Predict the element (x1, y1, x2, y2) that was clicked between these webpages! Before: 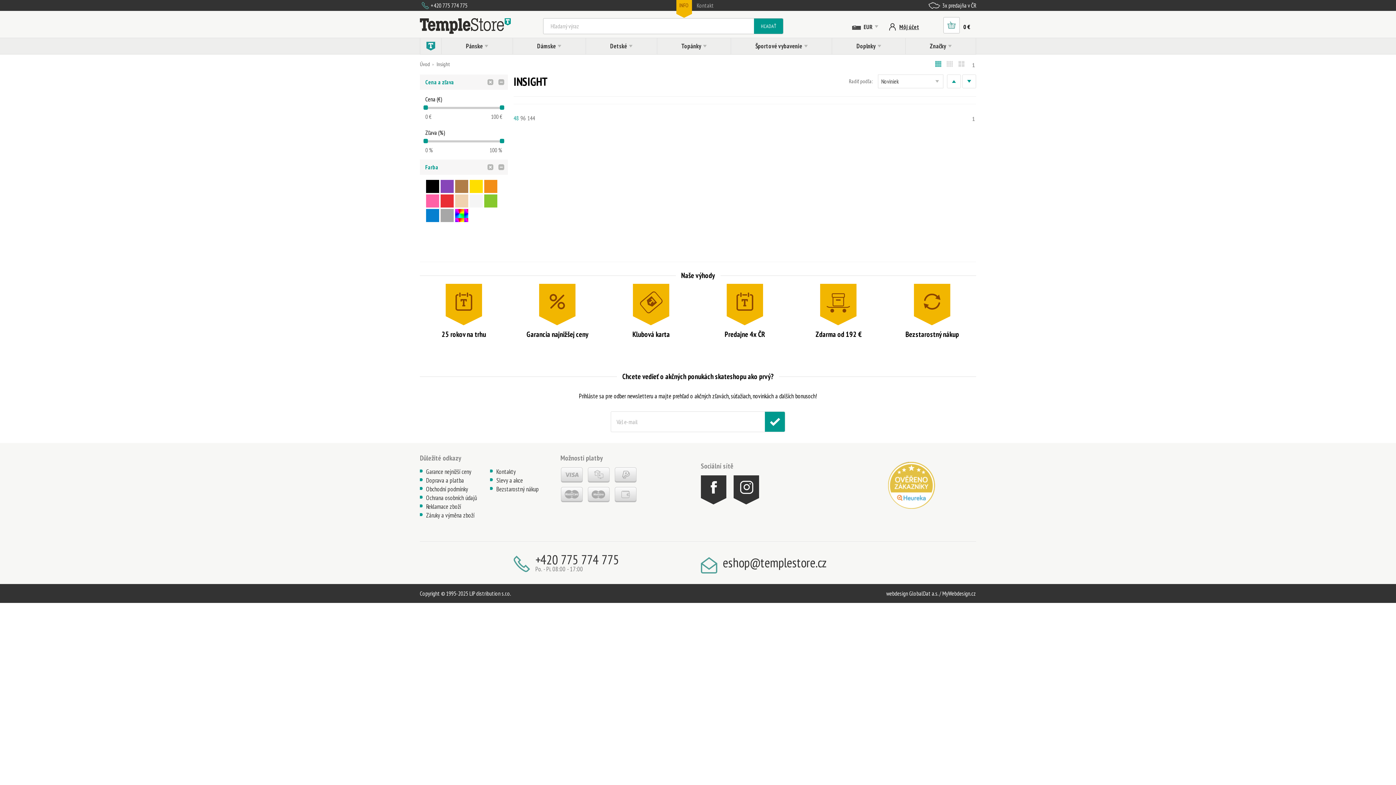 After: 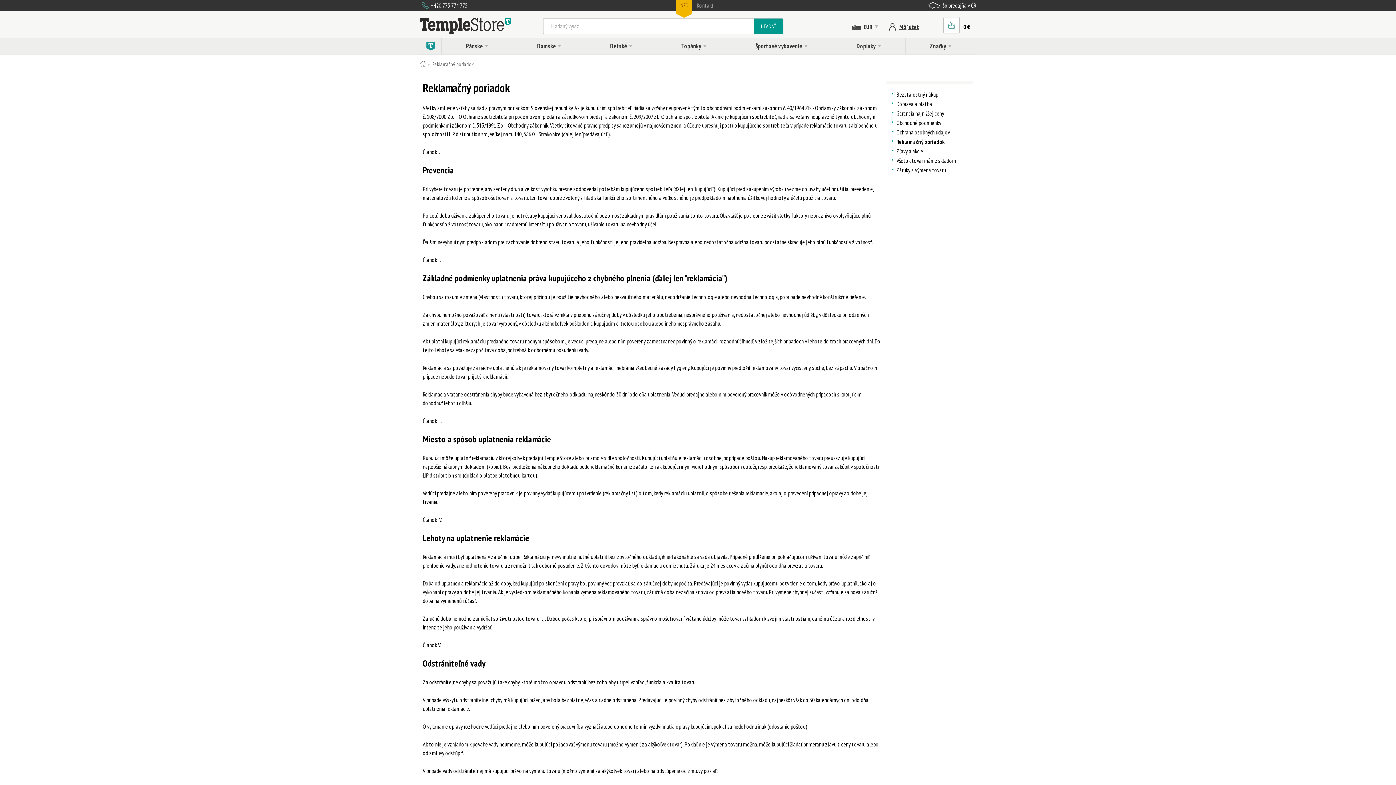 Action: bbox: (420, 502, 484, 511) label: Reklamace zboží